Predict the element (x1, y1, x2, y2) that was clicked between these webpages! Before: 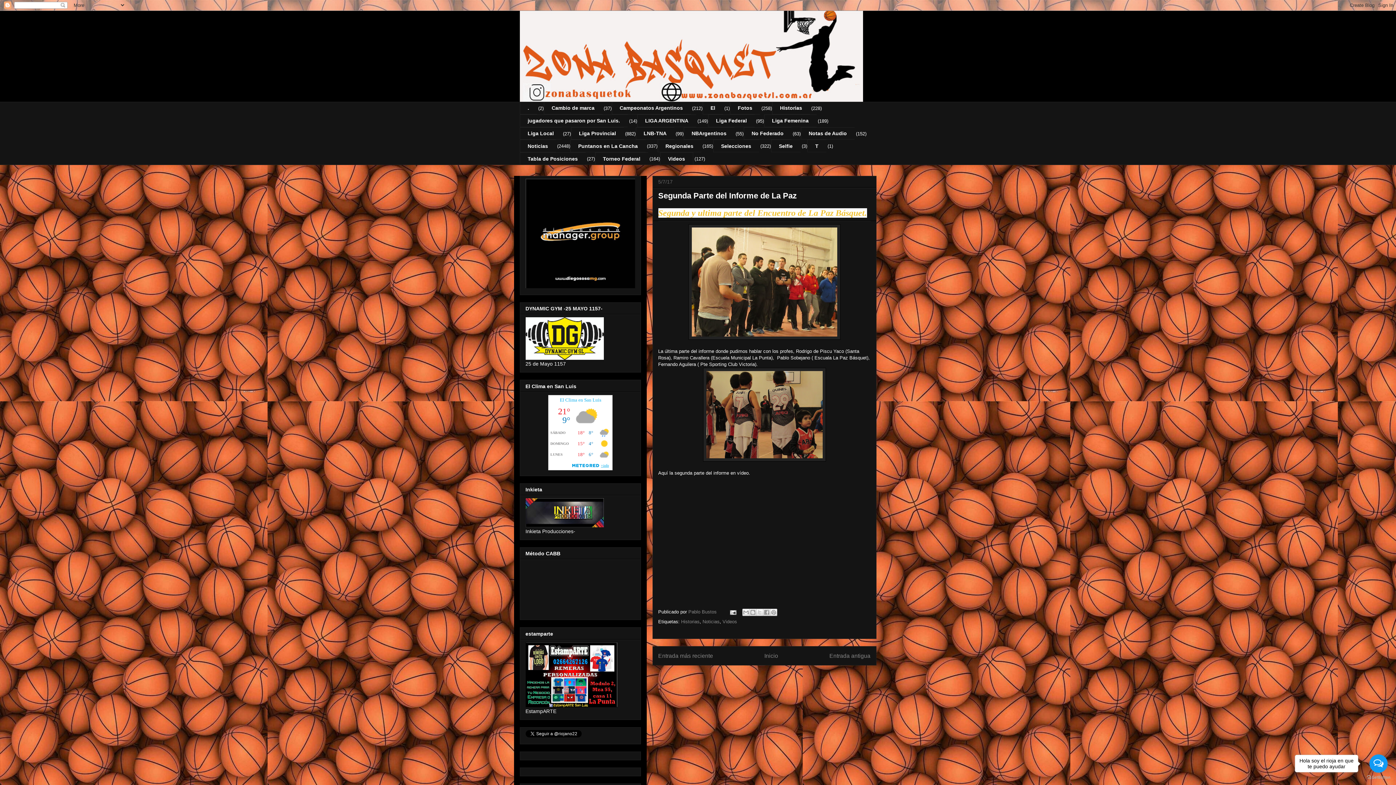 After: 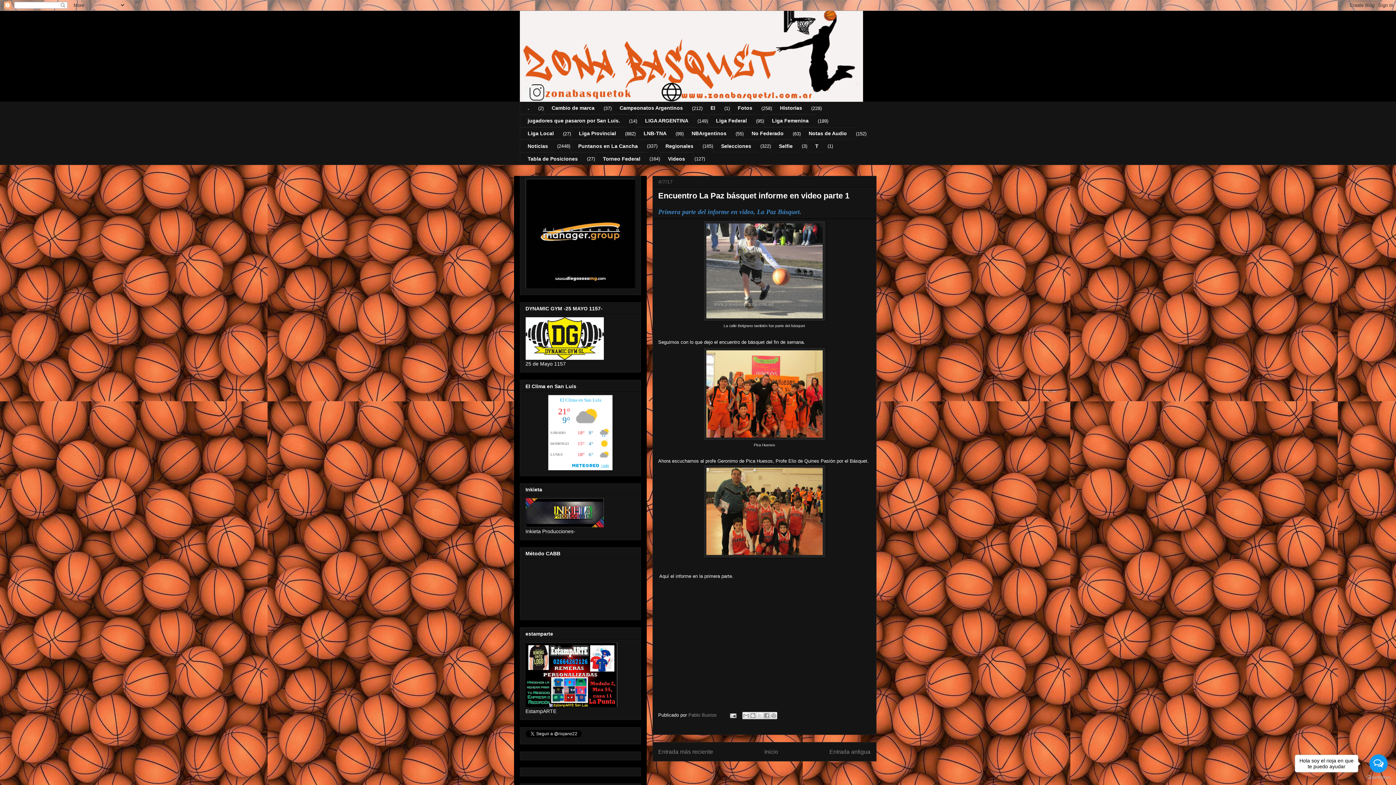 Action: bbox: (829, 653, 870, 659) label: Entrada antigua